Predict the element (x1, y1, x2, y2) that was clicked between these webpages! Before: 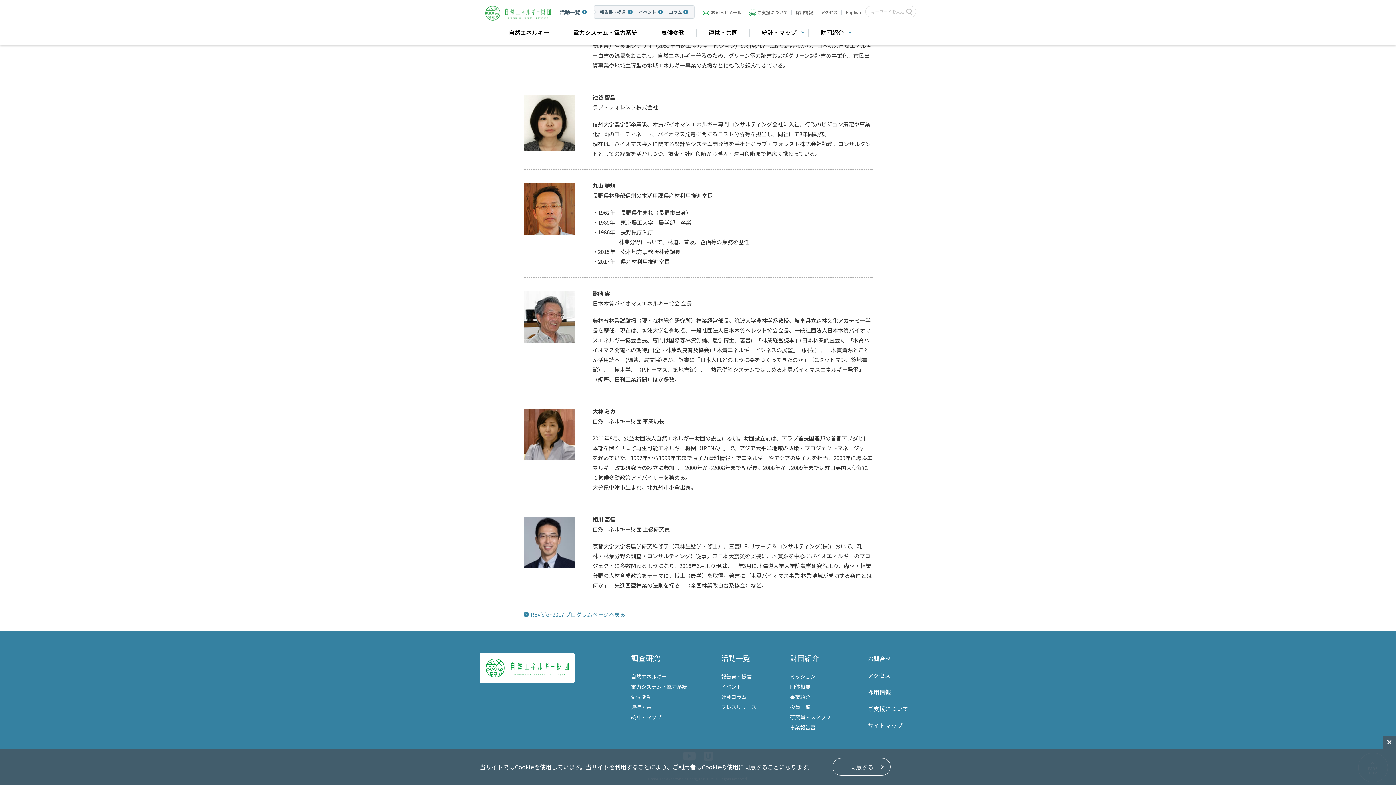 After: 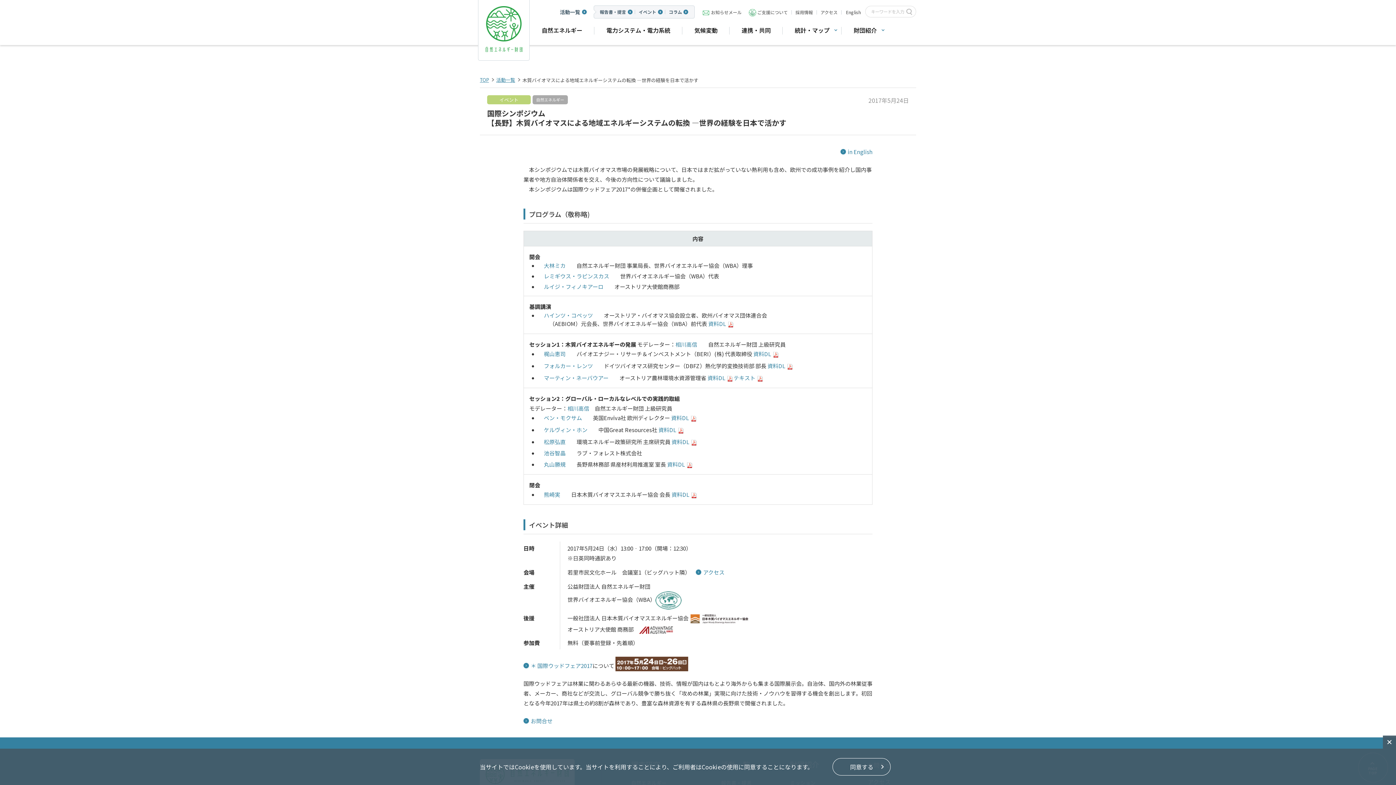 Action: bbox: (523, 609, 625, 620) label: REvision2017 プログラムページへ戻る